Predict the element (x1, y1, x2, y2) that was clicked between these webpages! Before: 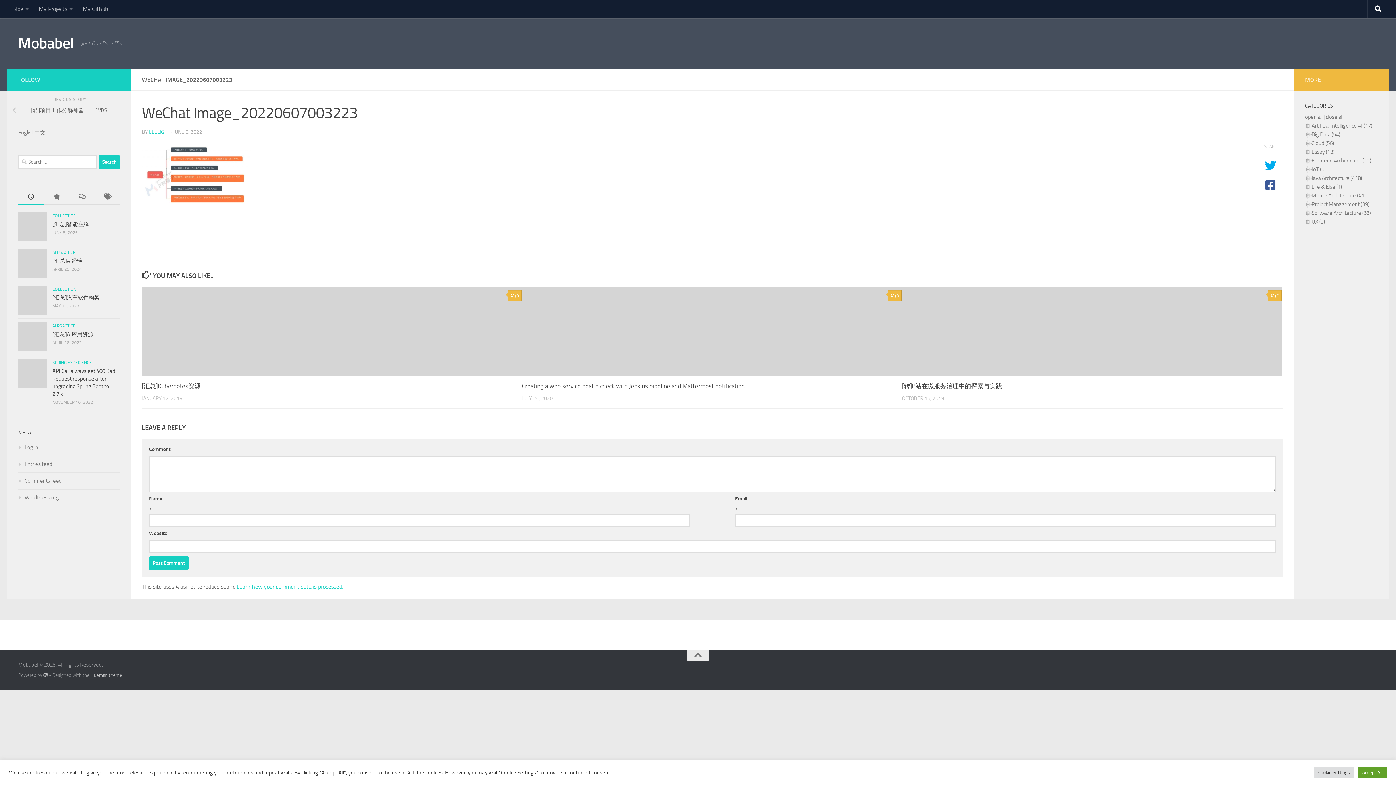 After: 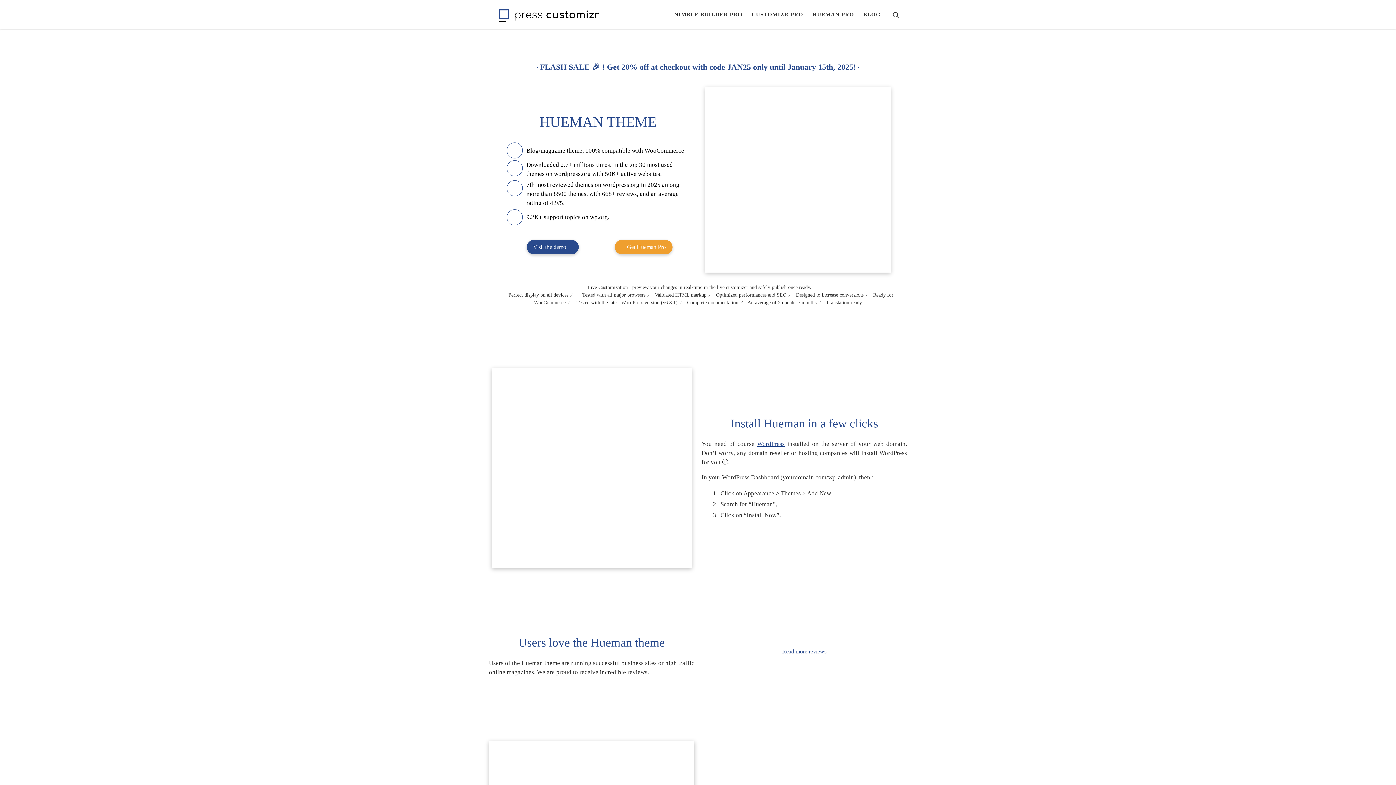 Action: bbox: (90, 672, 122, 678) label: Hueman theme